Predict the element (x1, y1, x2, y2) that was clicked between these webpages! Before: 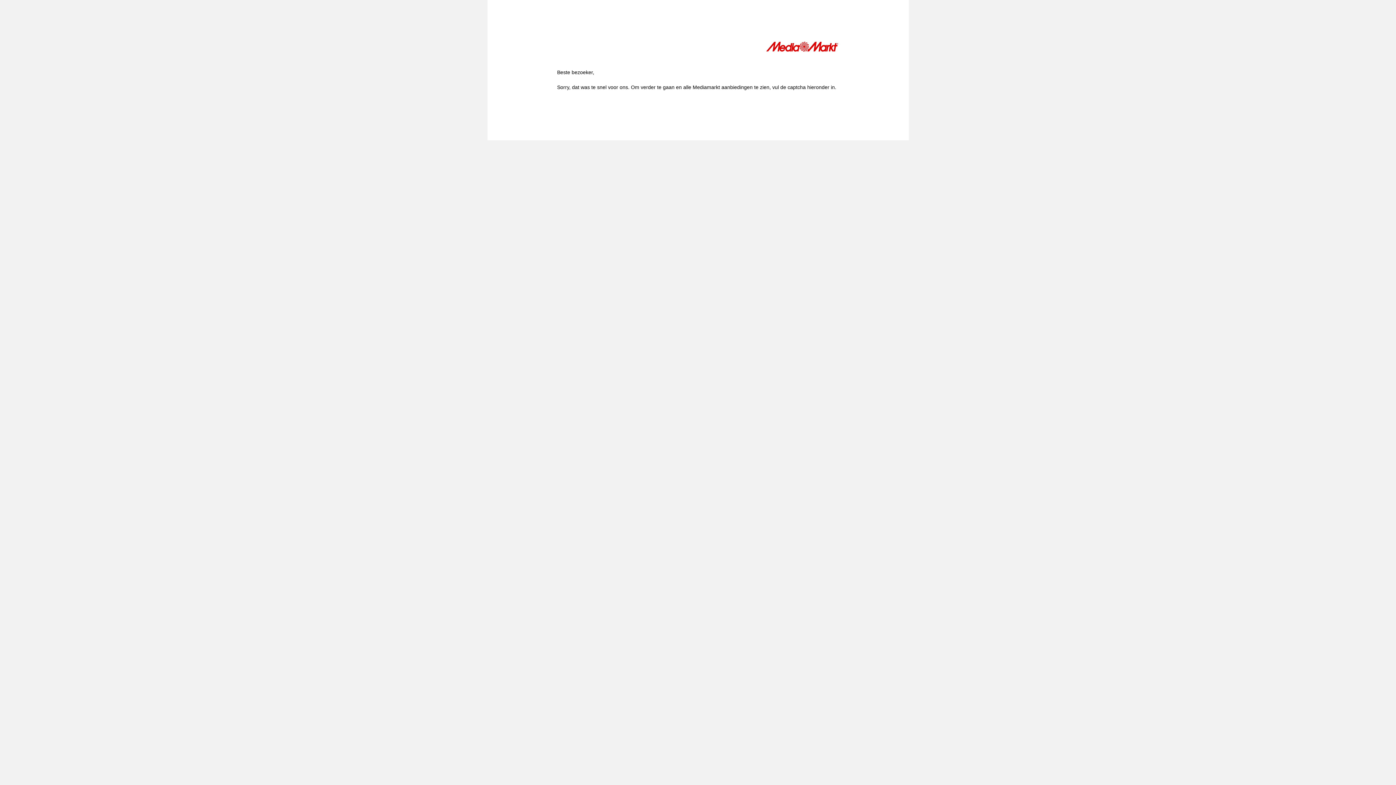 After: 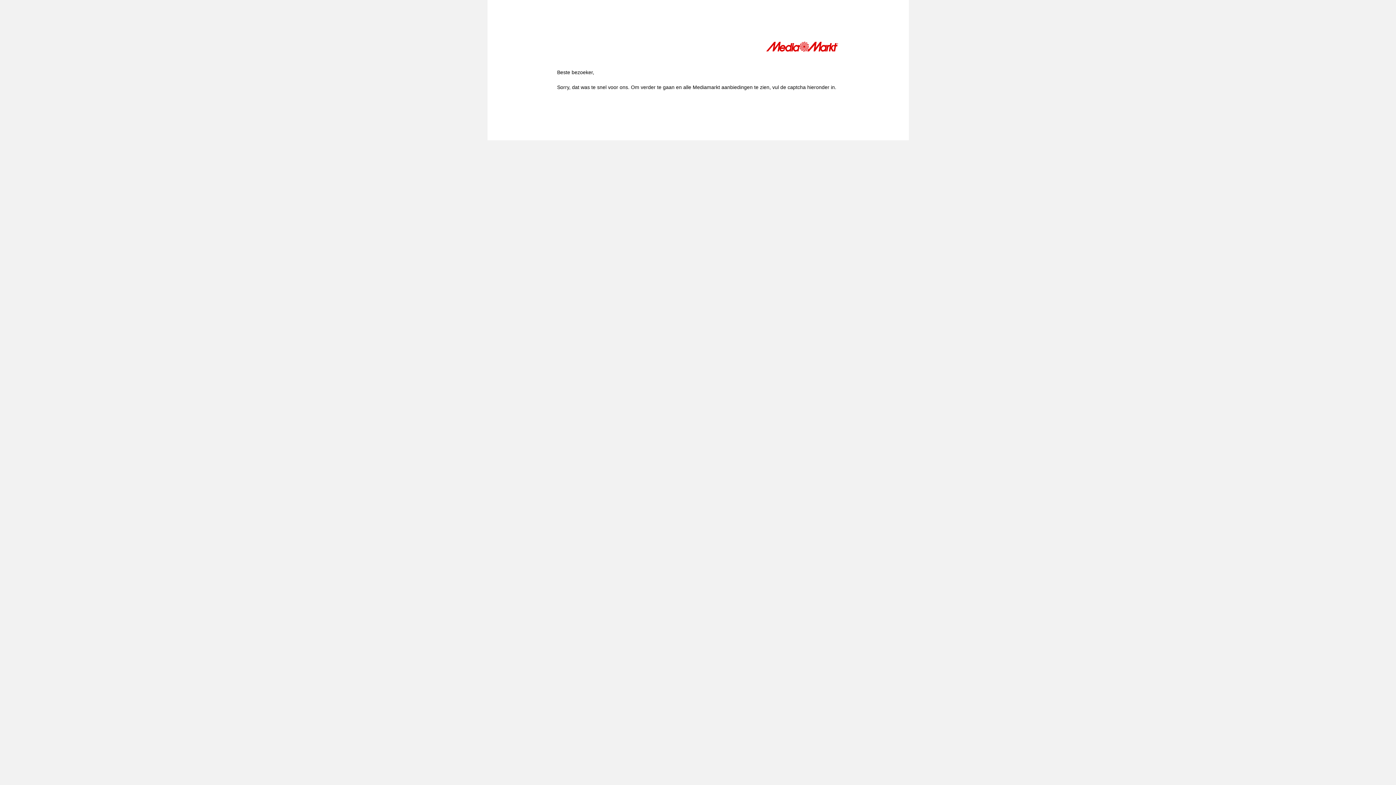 Action: bbox: (766, 41, 839, 54)